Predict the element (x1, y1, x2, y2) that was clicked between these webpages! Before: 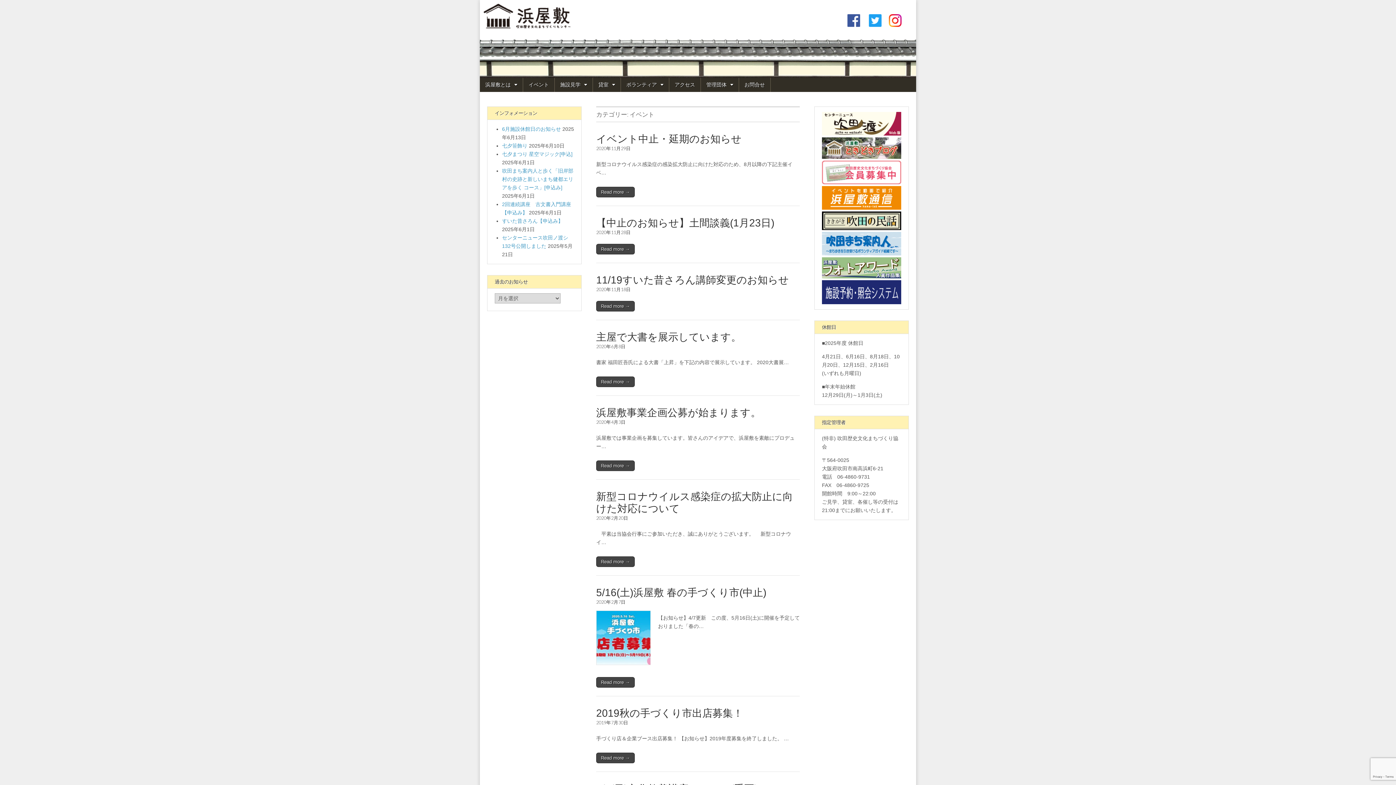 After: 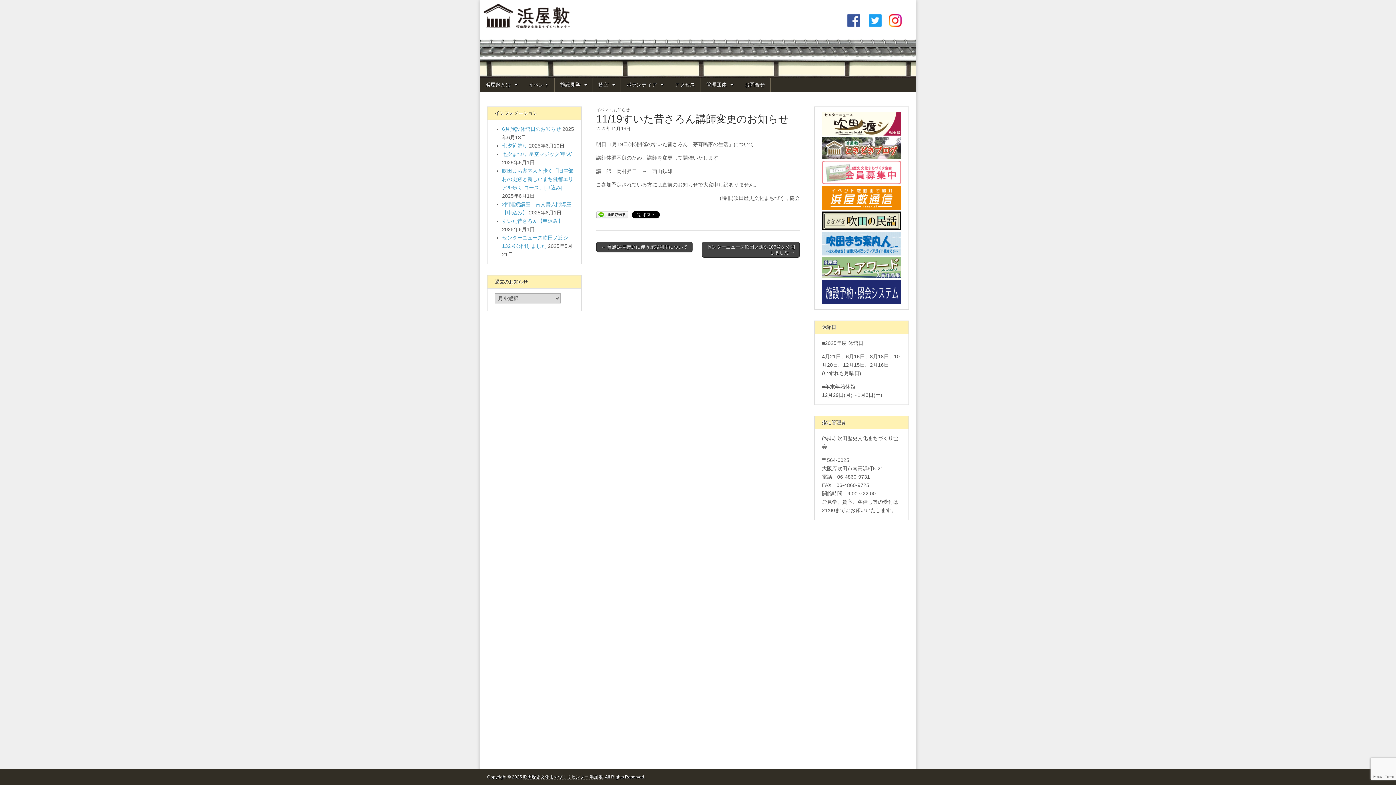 Action: label: 11/19すいた昔さろん講師変更のお知らせ bbox: (596, 274, 789, 285)